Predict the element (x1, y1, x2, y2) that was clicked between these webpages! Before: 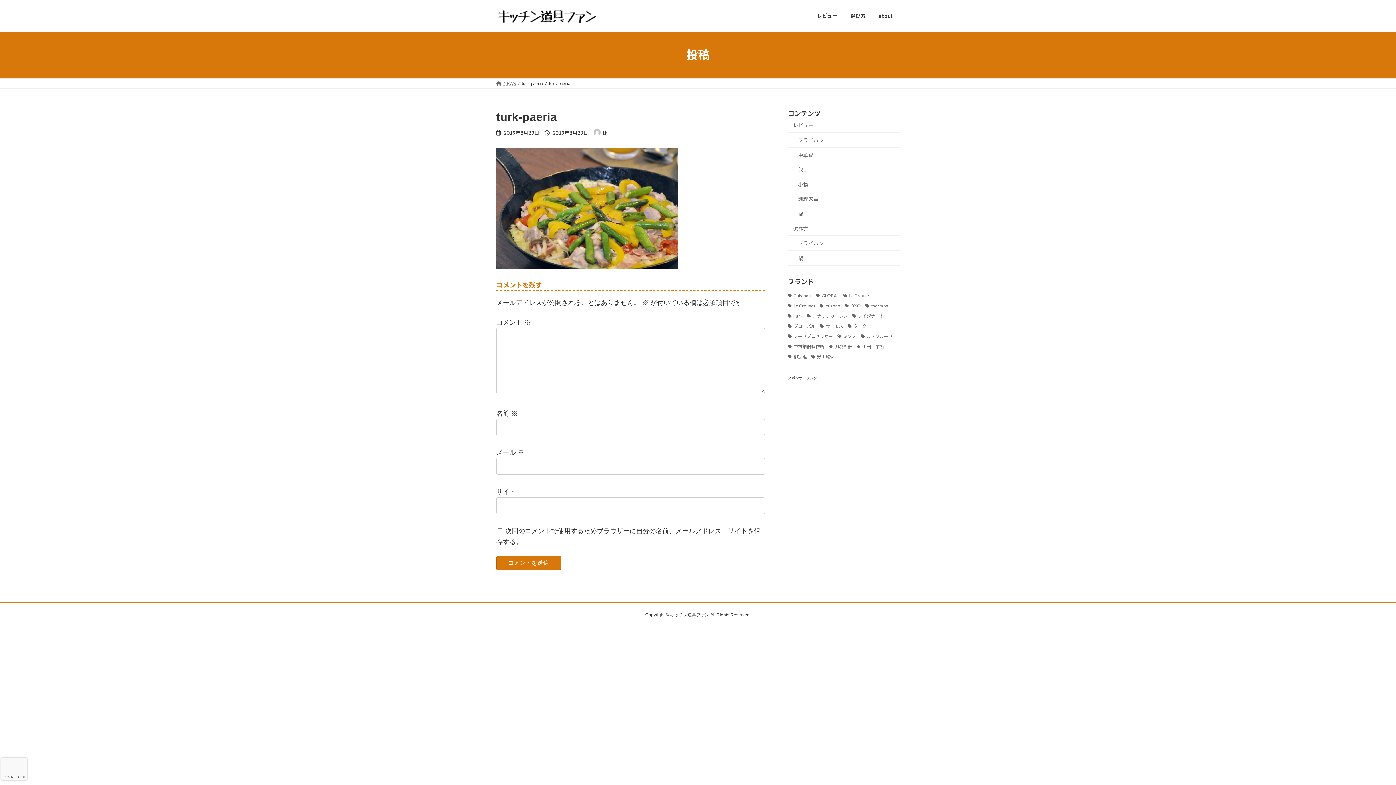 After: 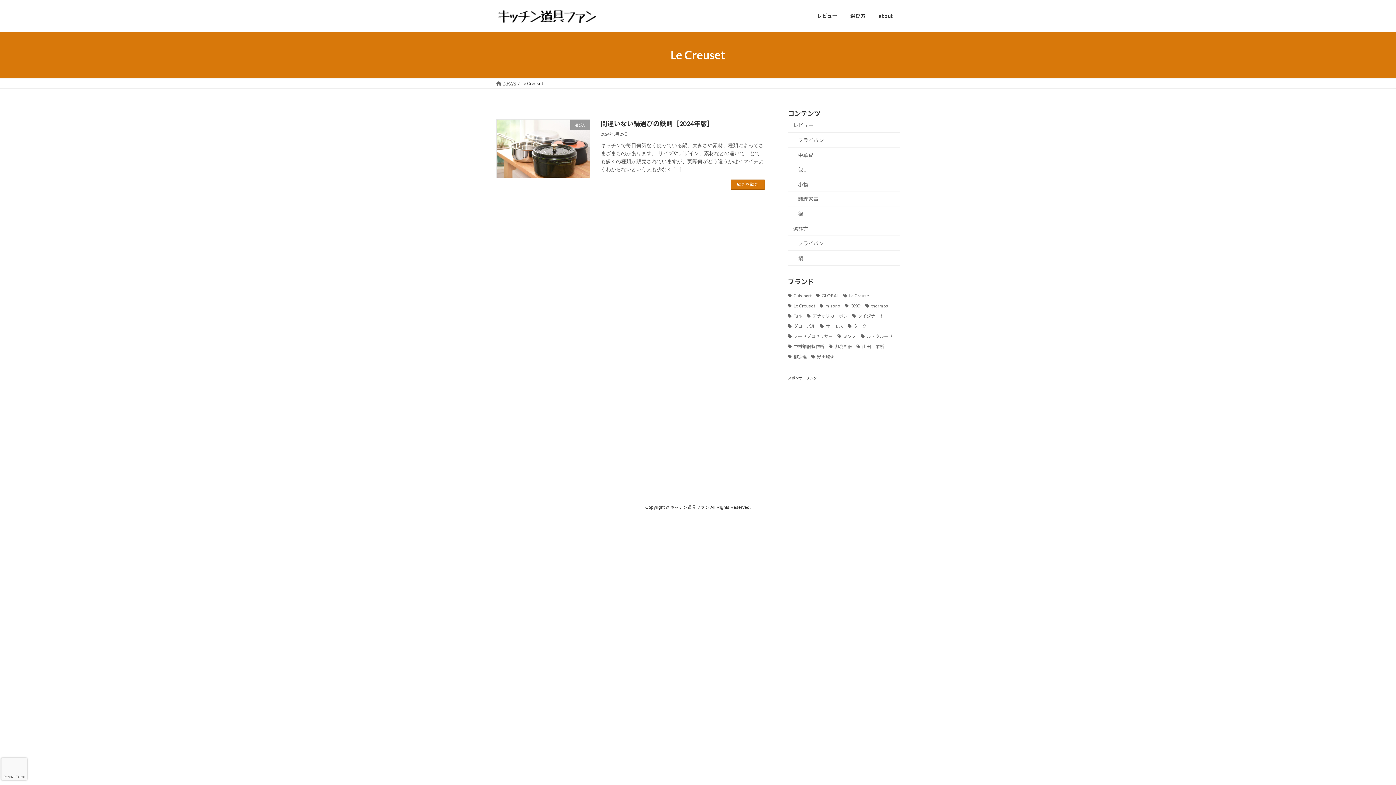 Action: bbox: (788, 302, 815, 309) label: Le Creuset (1個の項目)